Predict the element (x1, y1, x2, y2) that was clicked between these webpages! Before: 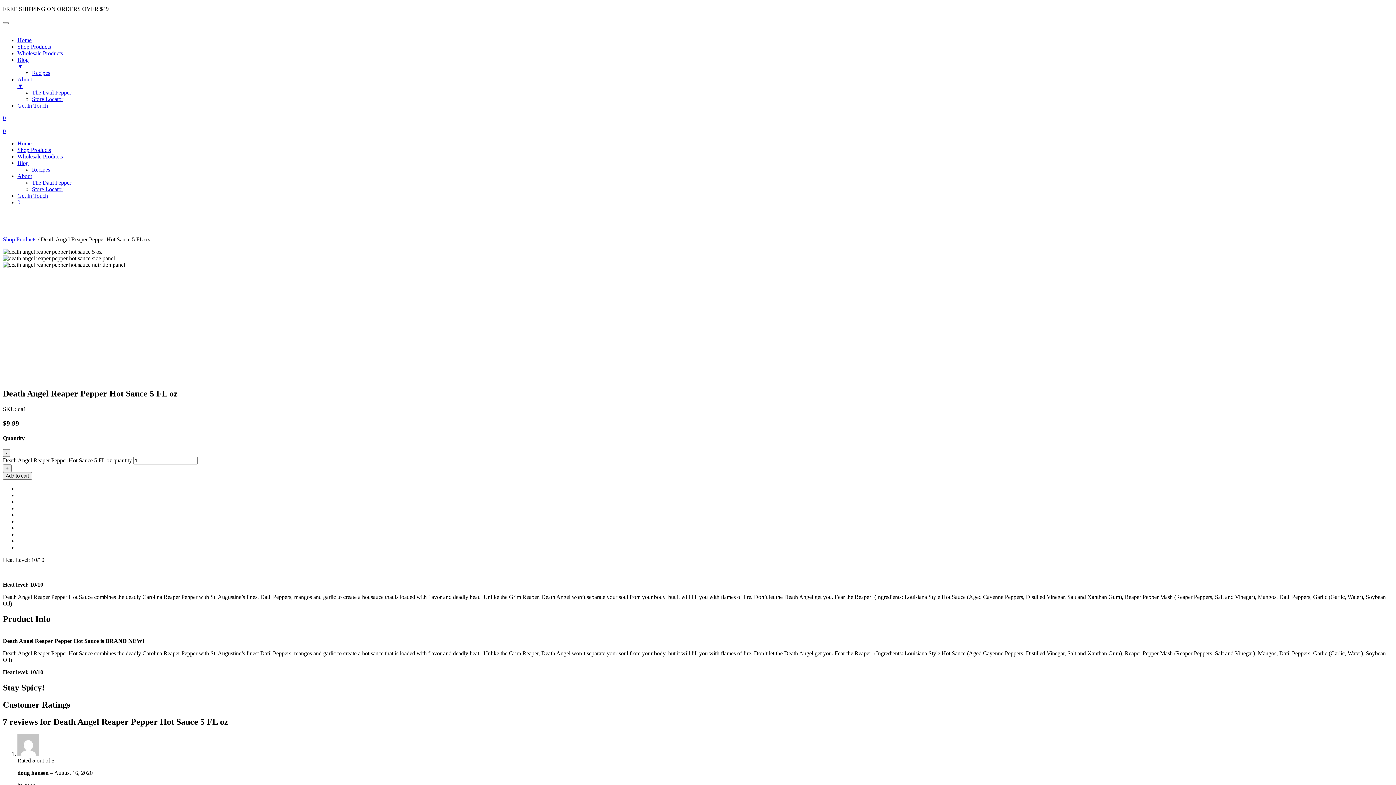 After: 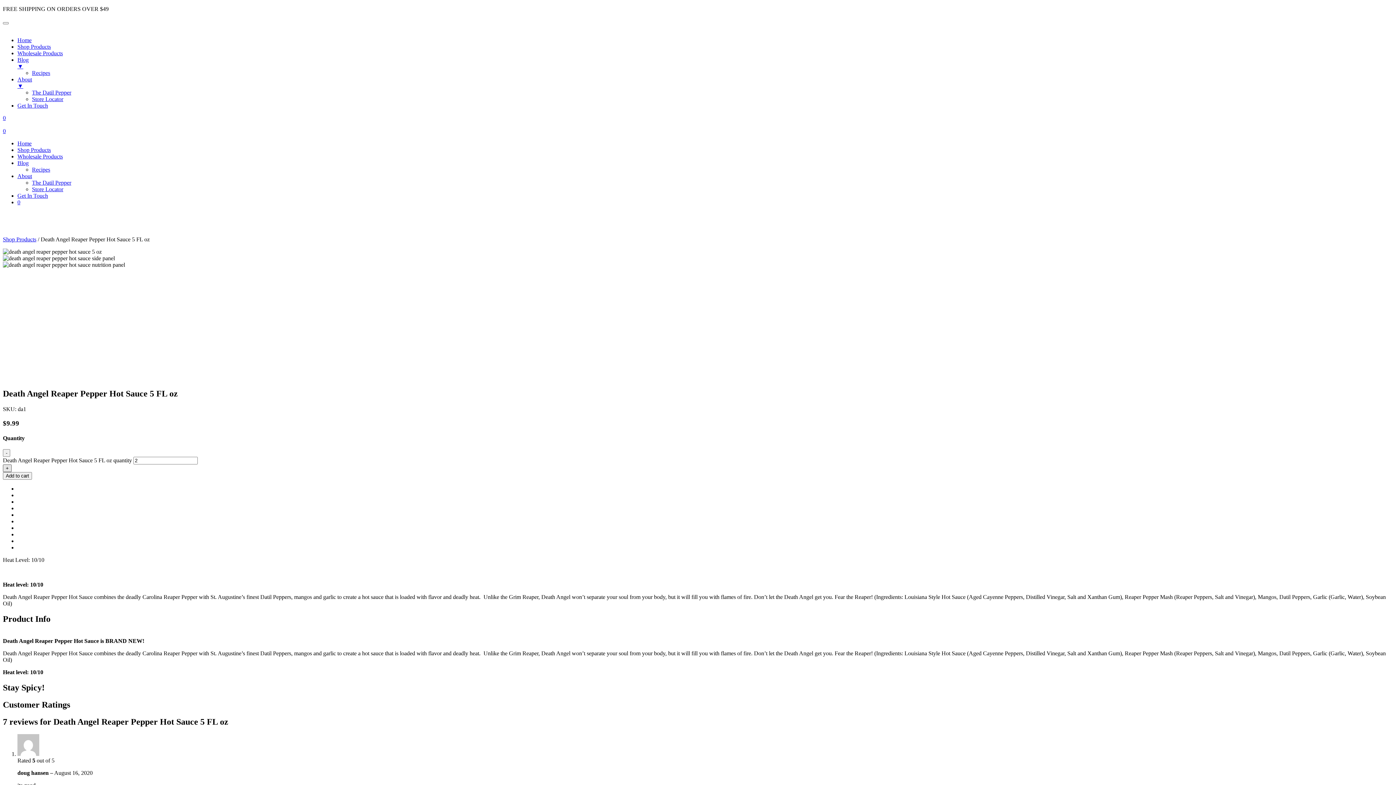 Action: label: + bbox: (2, 464, 11, 472)